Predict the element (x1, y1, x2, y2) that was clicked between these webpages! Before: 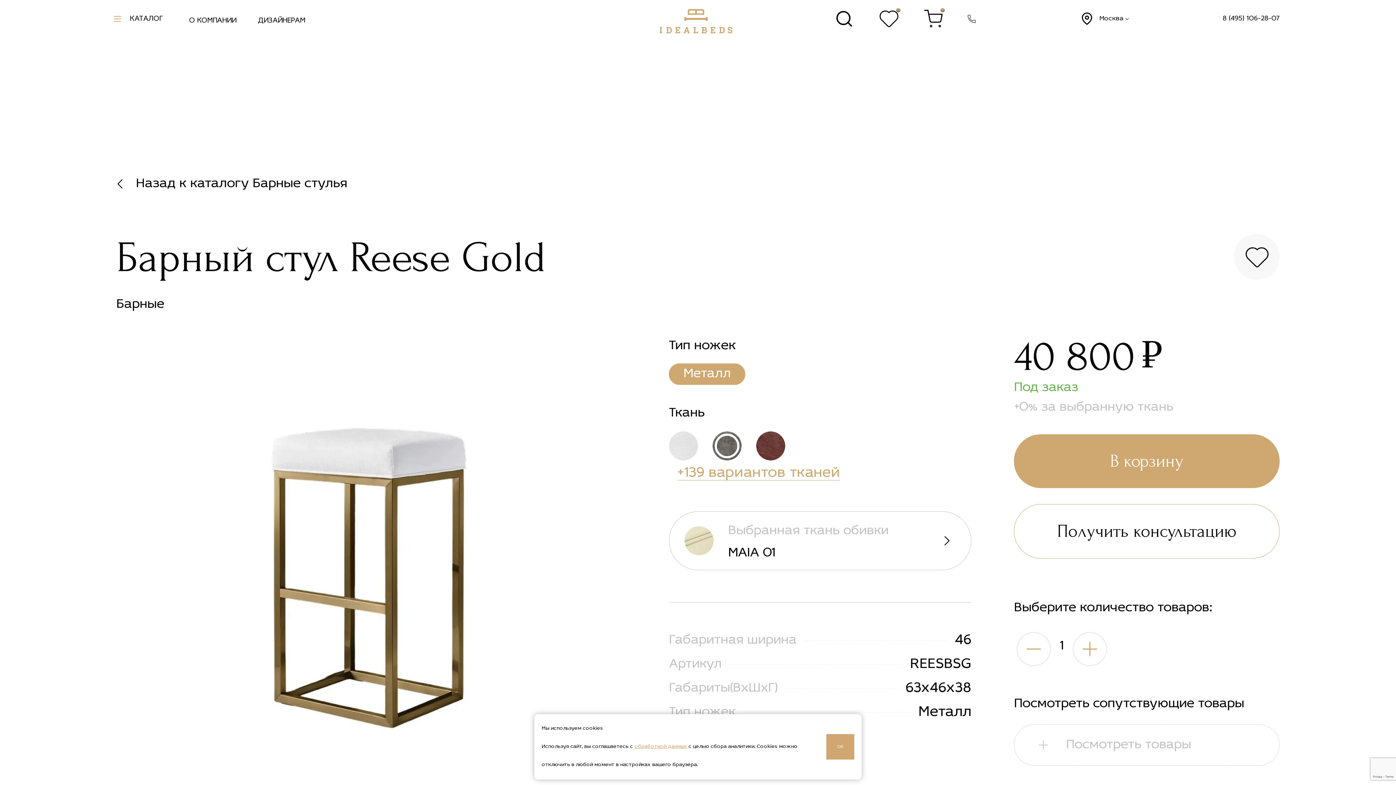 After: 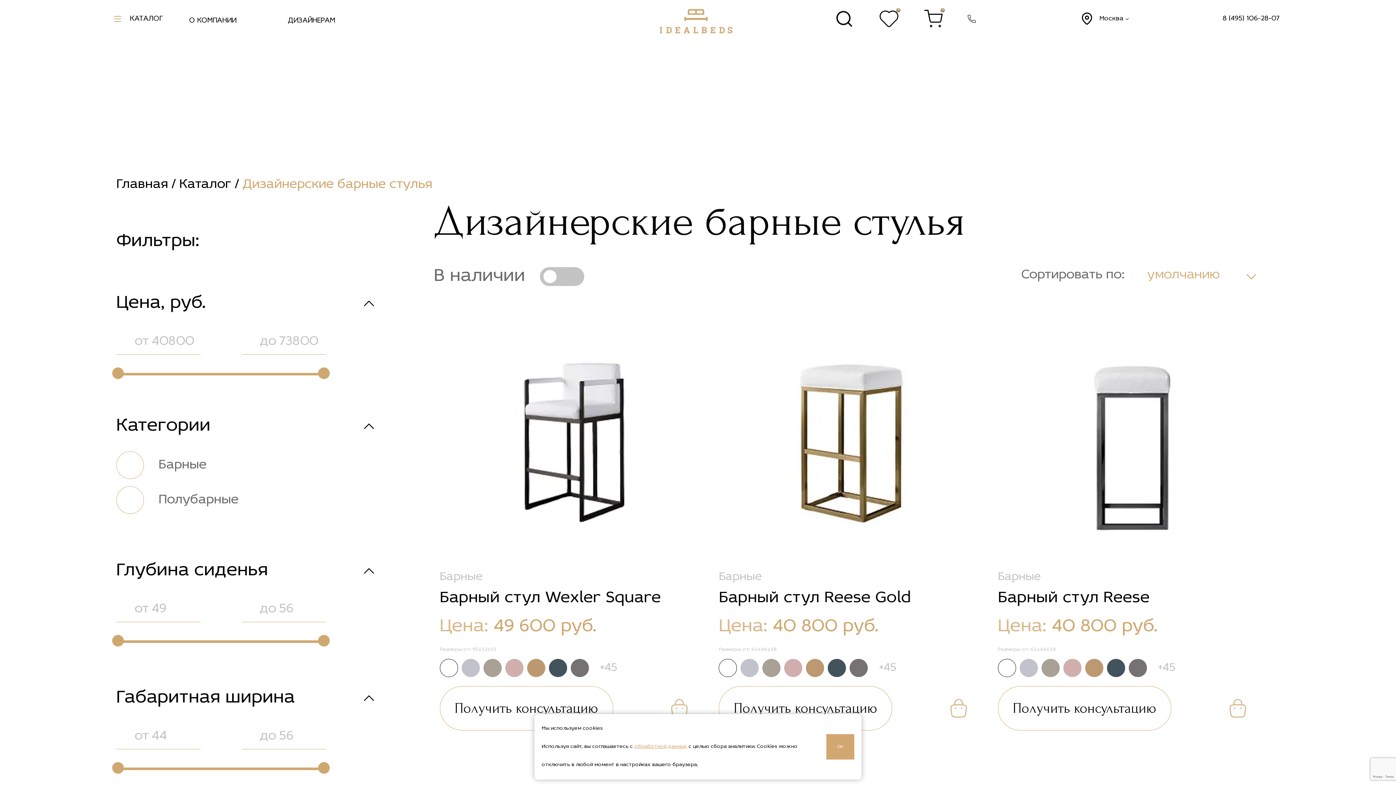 Action: label: Барные bbox: (116, 298, 164, 311)